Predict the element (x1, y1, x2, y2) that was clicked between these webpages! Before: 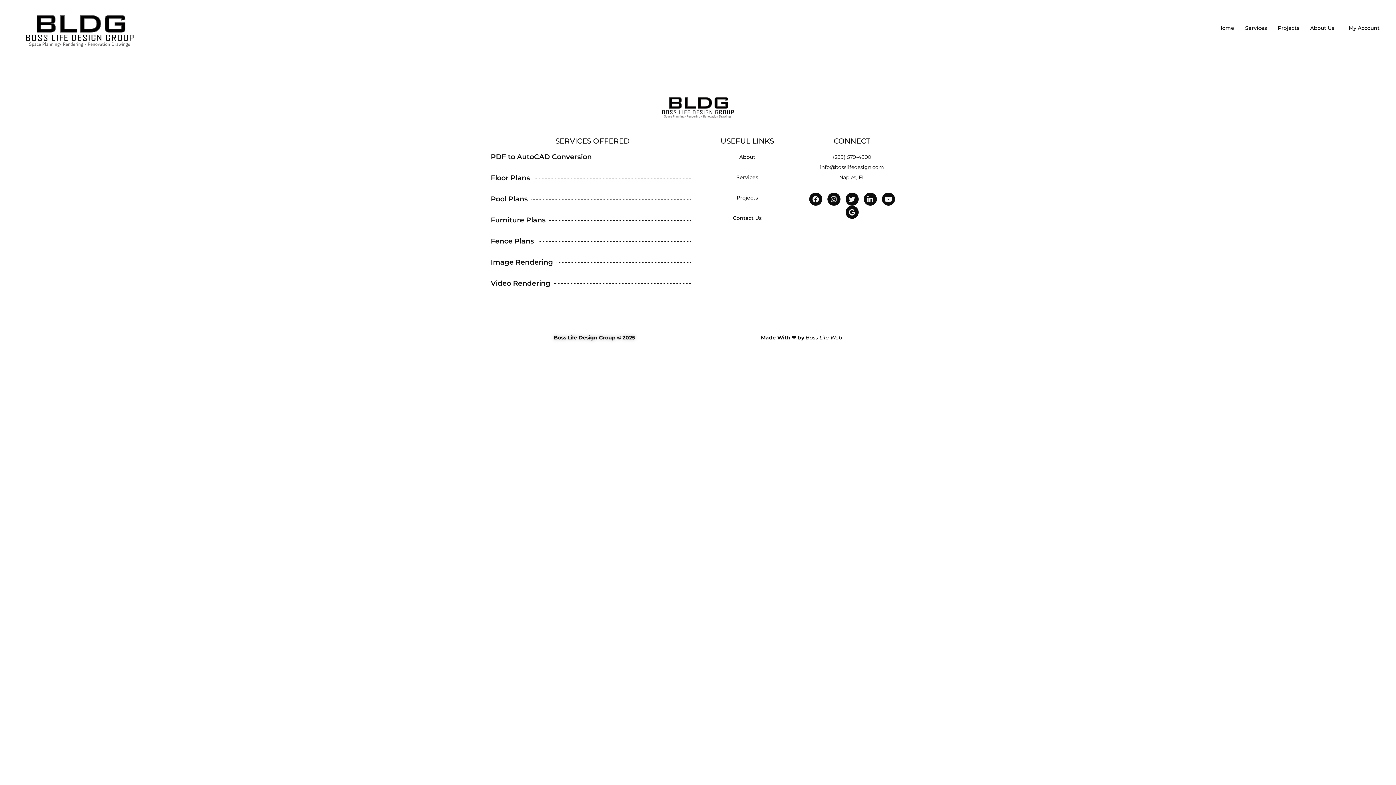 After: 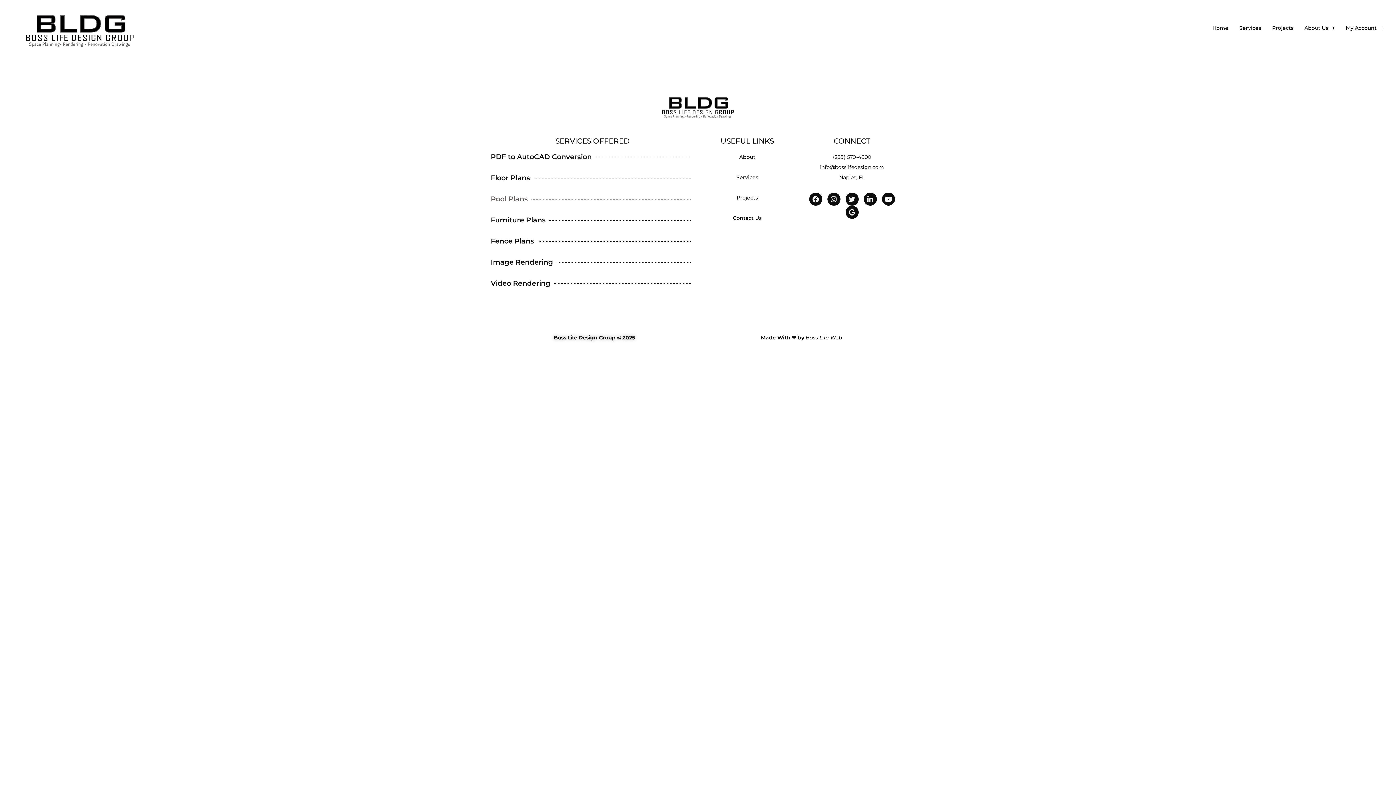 Action: label: Pool Plans bbox: (490, 194, 694, 208)